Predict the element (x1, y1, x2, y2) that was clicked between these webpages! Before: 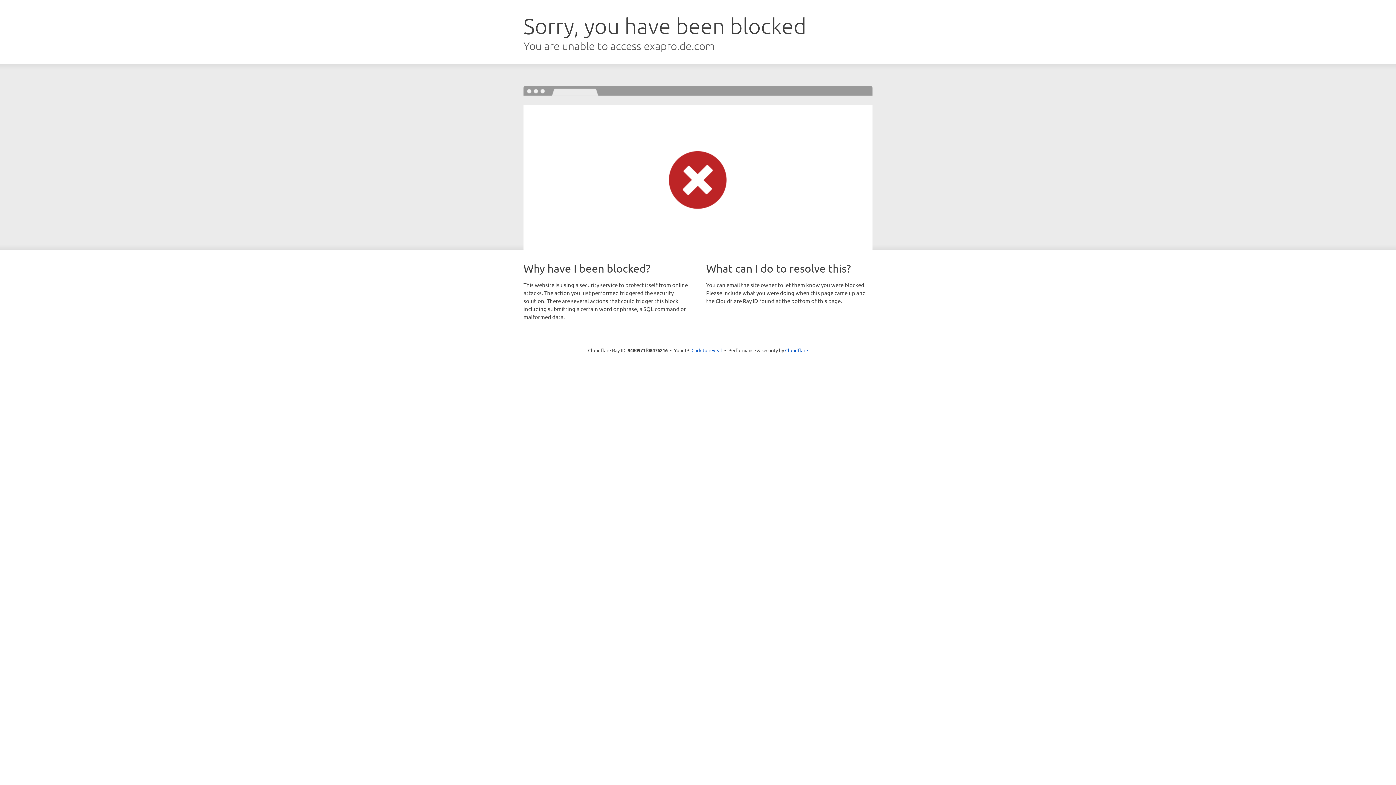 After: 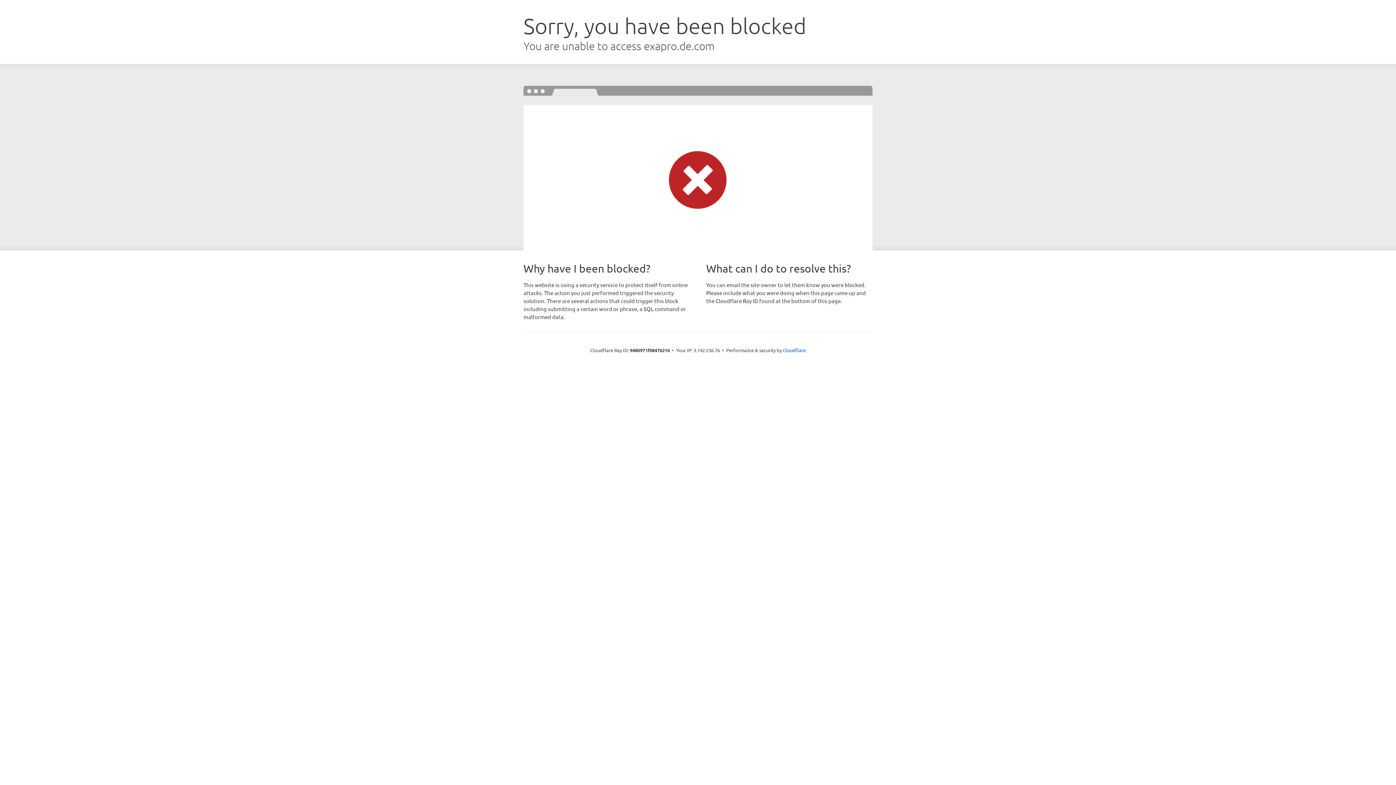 Action: bbox: (691, 346, 722, 353) label: Click to reveal